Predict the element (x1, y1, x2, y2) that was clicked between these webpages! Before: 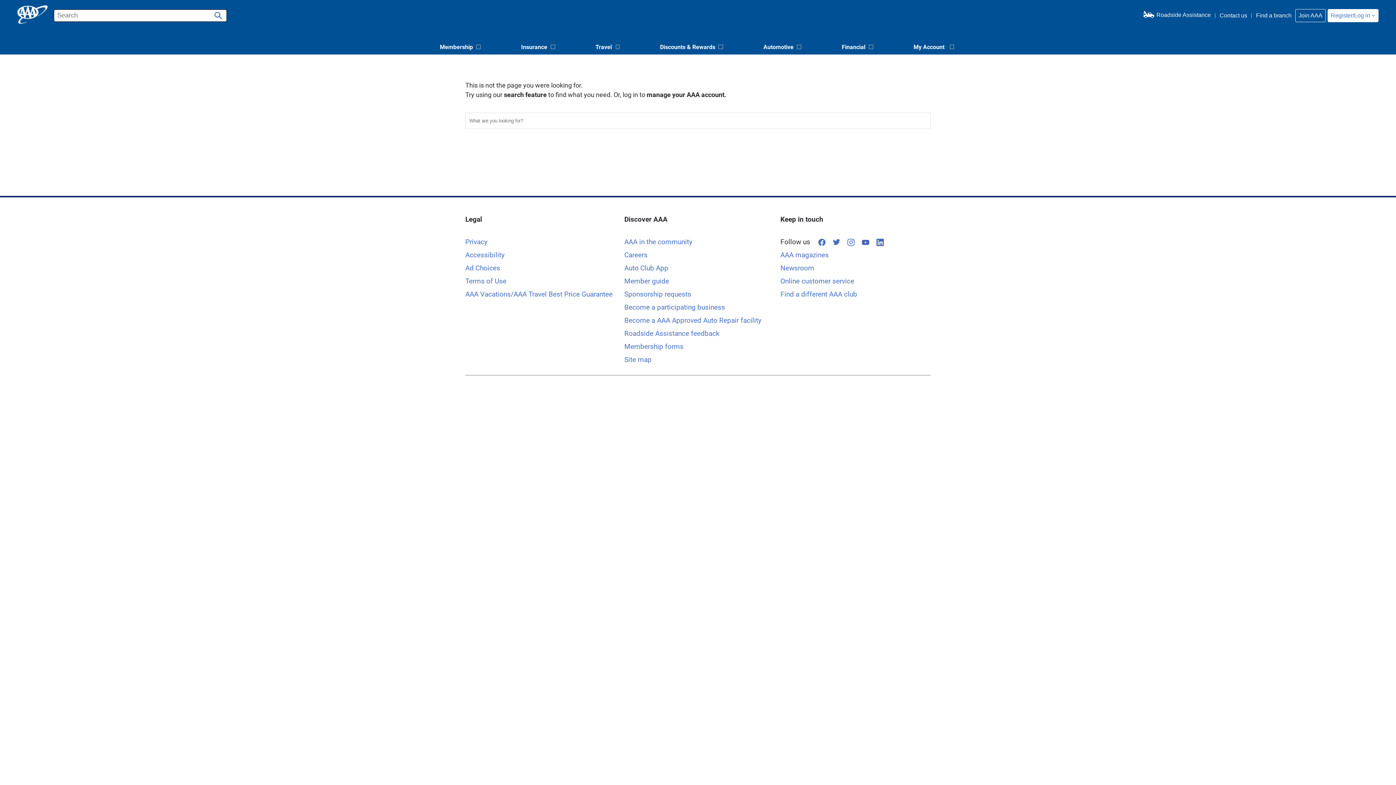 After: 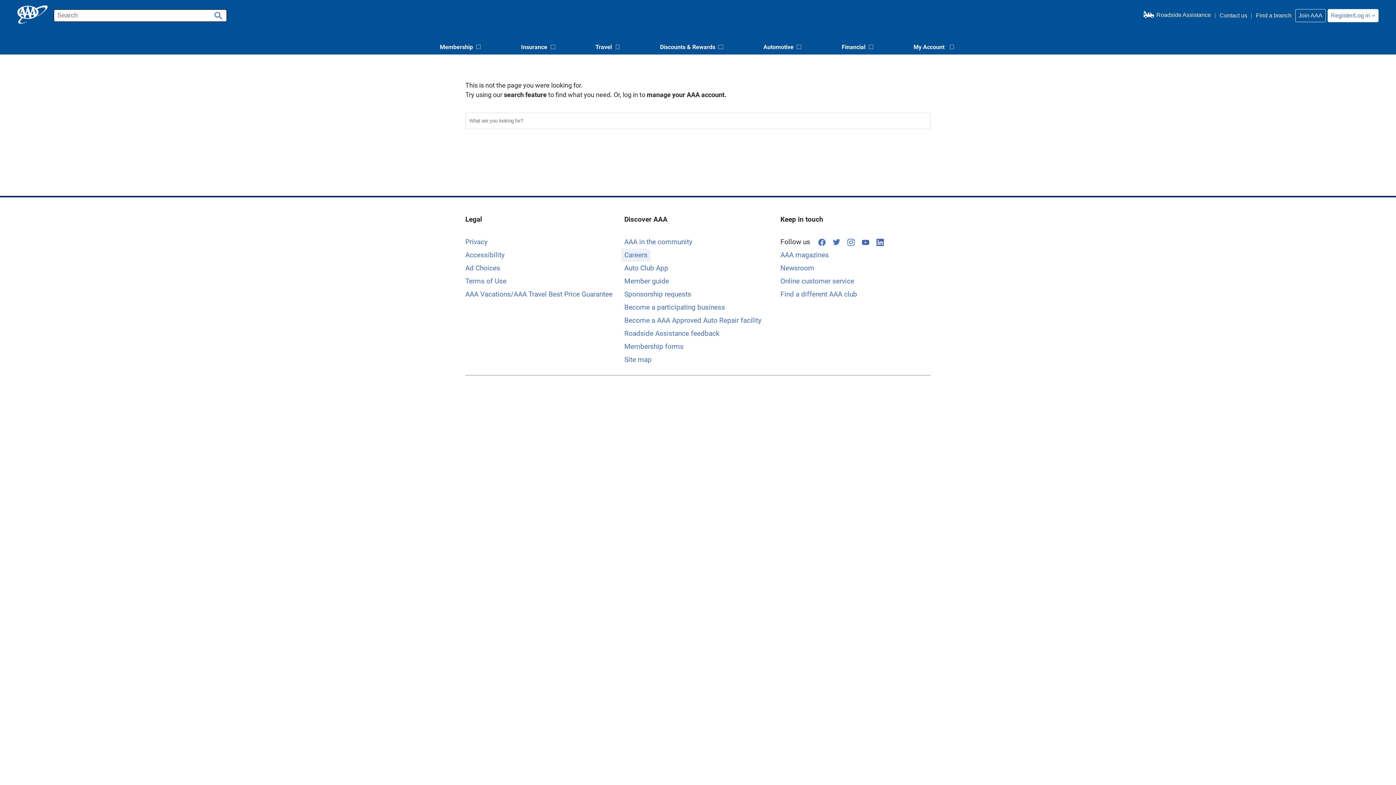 Action: bbox: (621, 248, 650, 261) label: Careers Discover AAA, opens in a new tab